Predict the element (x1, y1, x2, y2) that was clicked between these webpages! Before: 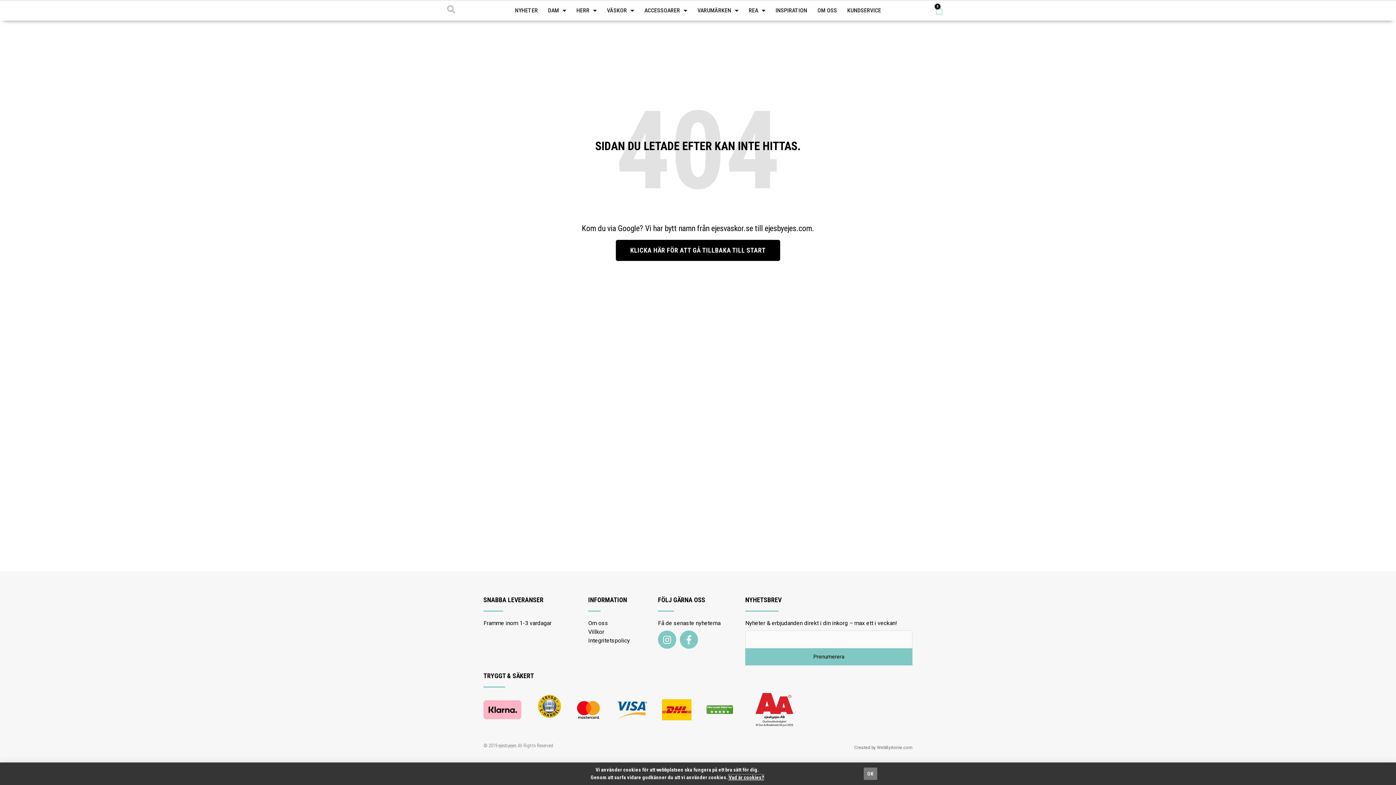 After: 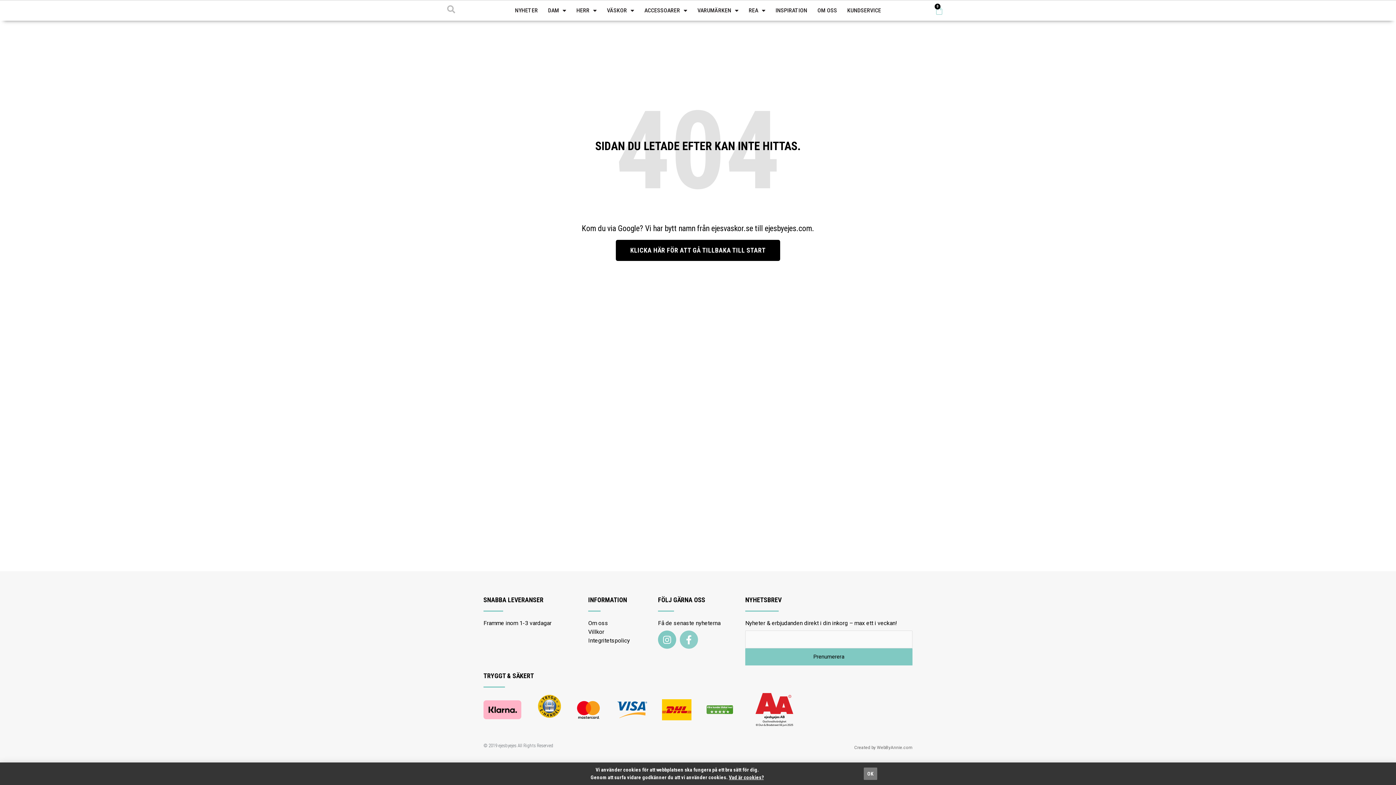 Action: label: Facebook bbox: (680, 630, 698, 649)